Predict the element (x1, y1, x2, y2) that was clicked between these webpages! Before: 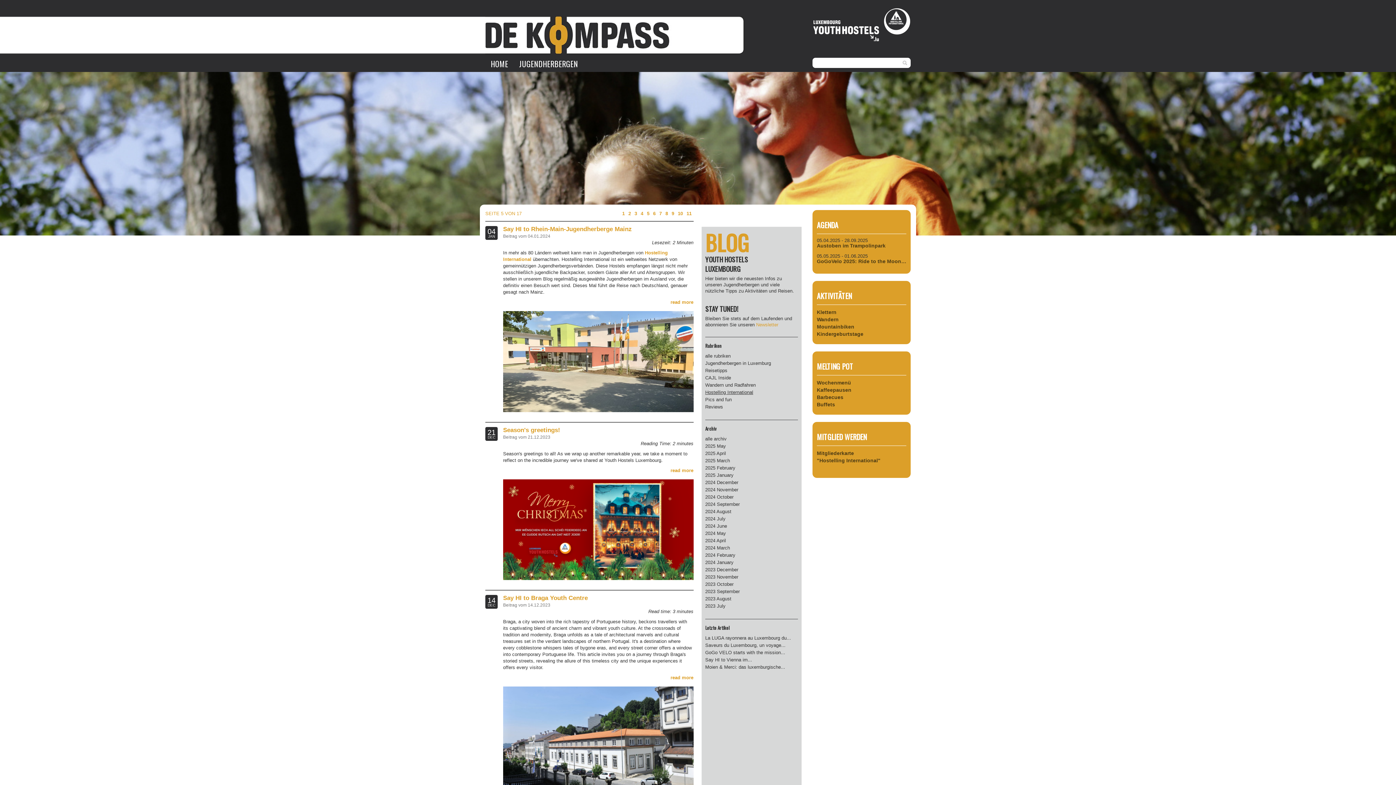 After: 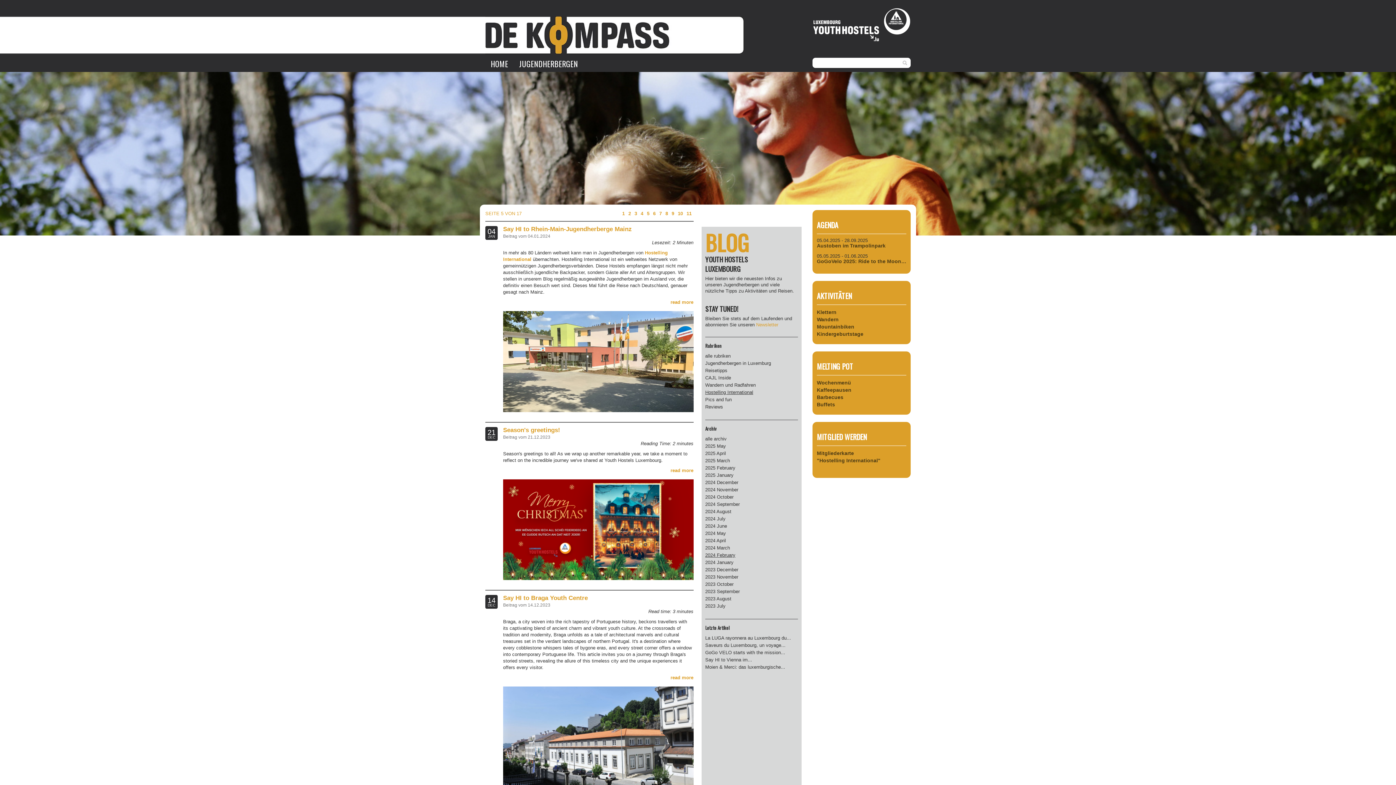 Action: bbox: (705, 552, 735, 558) label: 2024 February